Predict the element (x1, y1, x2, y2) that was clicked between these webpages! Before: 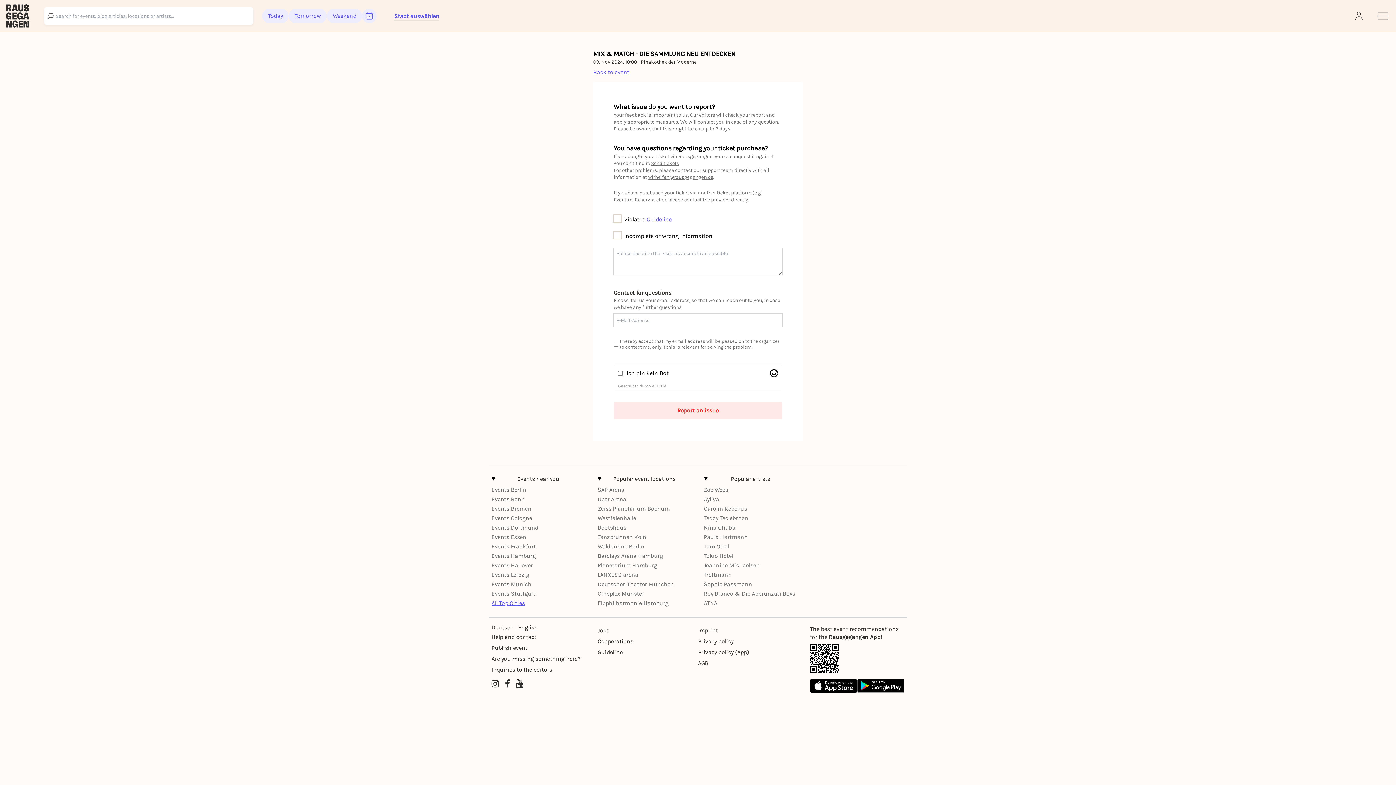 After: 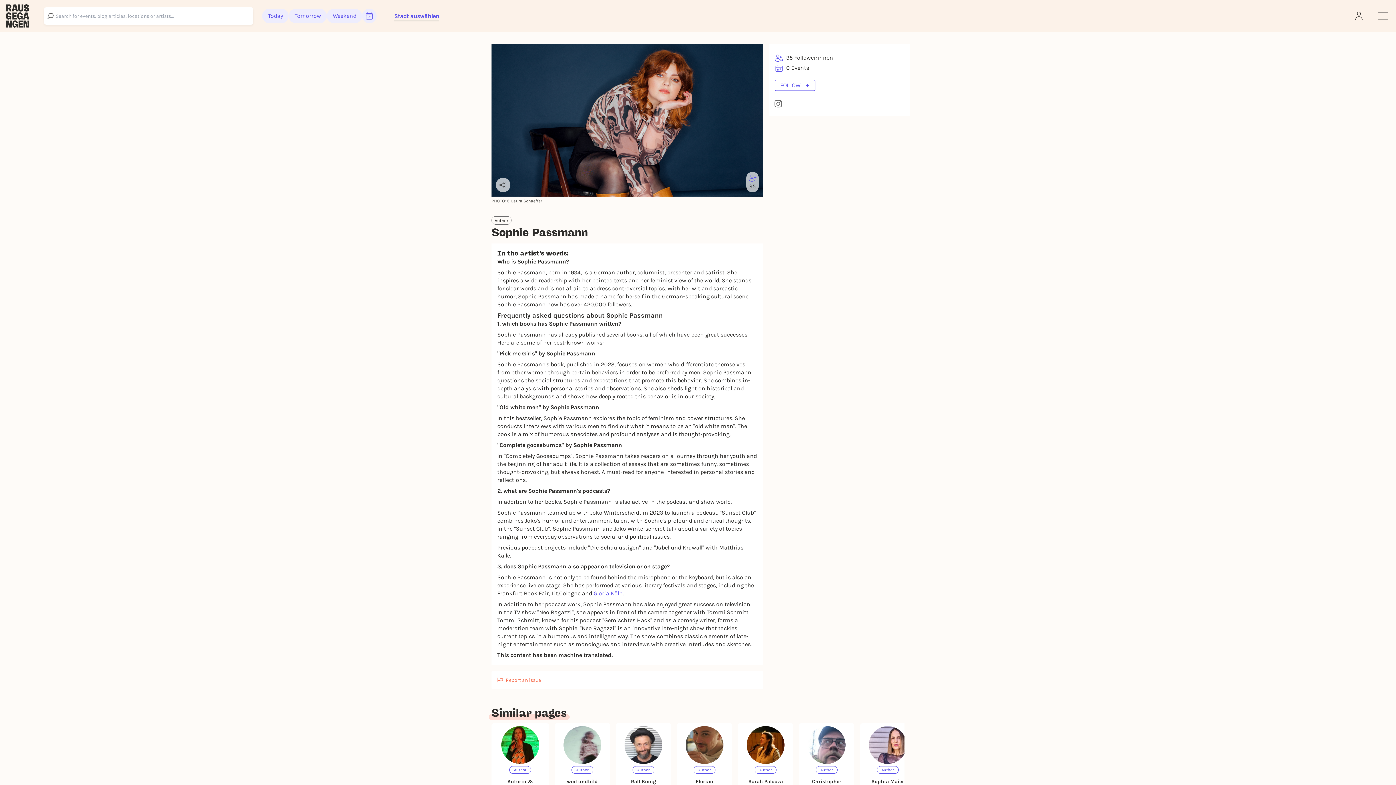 Action: label: Sophie Passmann bbox: (704, 581, 752, 587)